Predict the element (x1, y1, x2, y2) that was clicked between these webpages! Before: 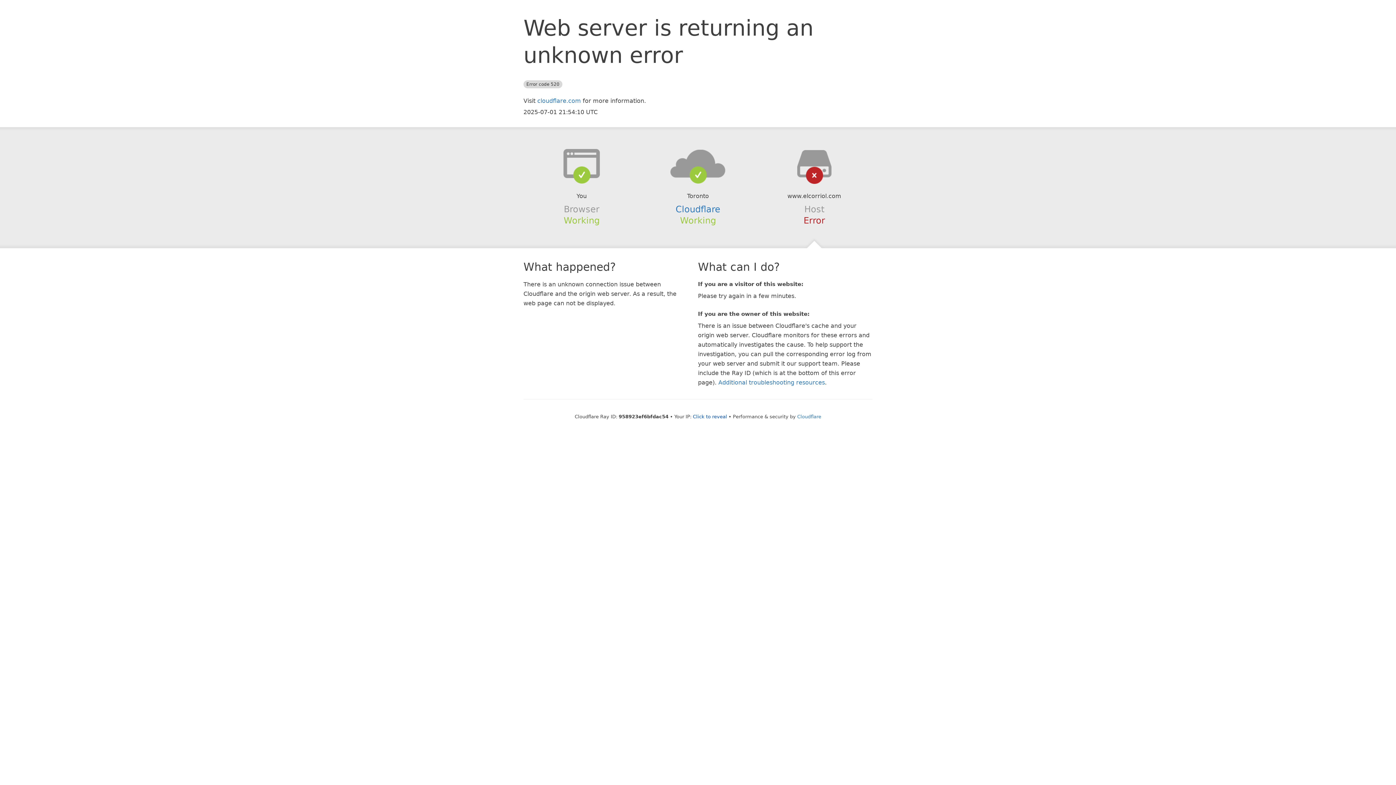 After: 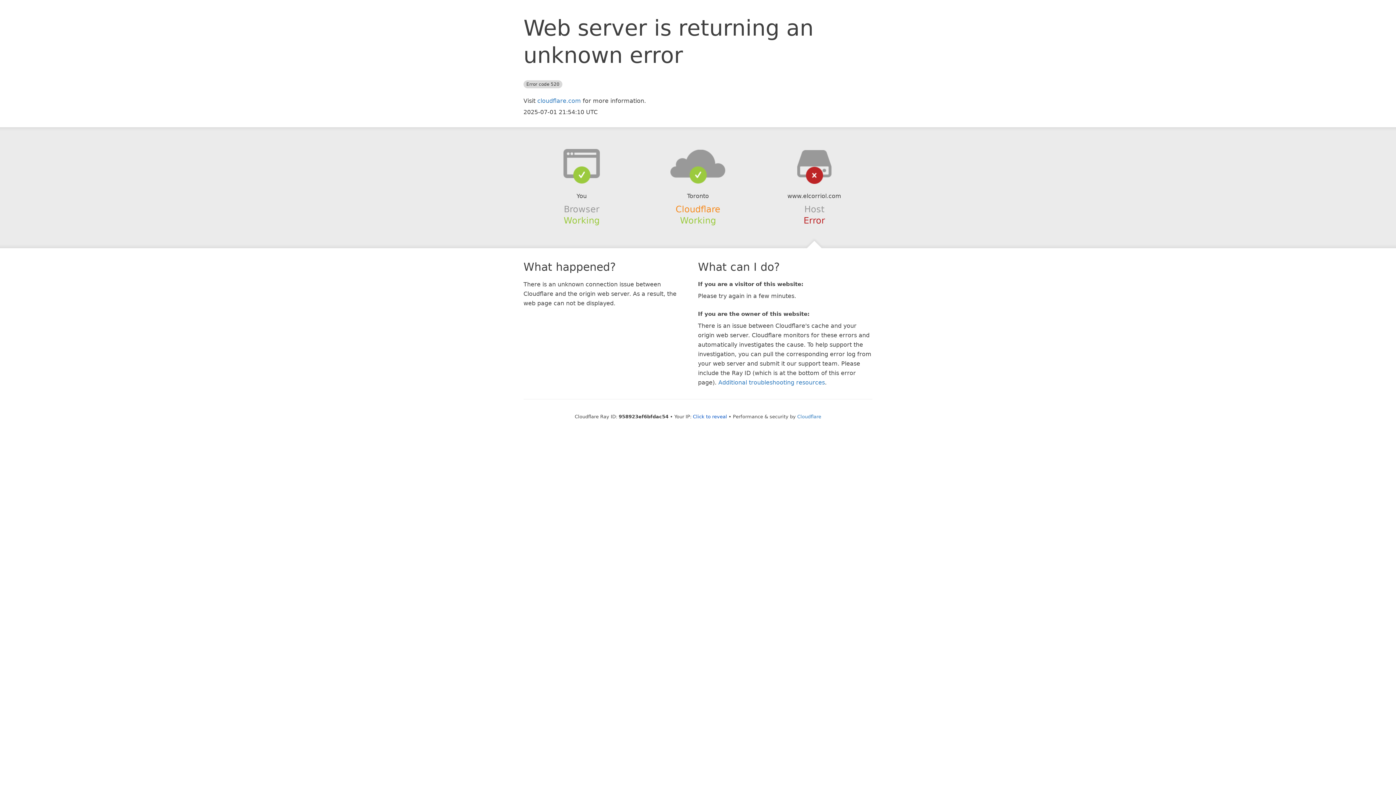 Action: bbox: (675, 204, 720, 214) label: Cloudflare